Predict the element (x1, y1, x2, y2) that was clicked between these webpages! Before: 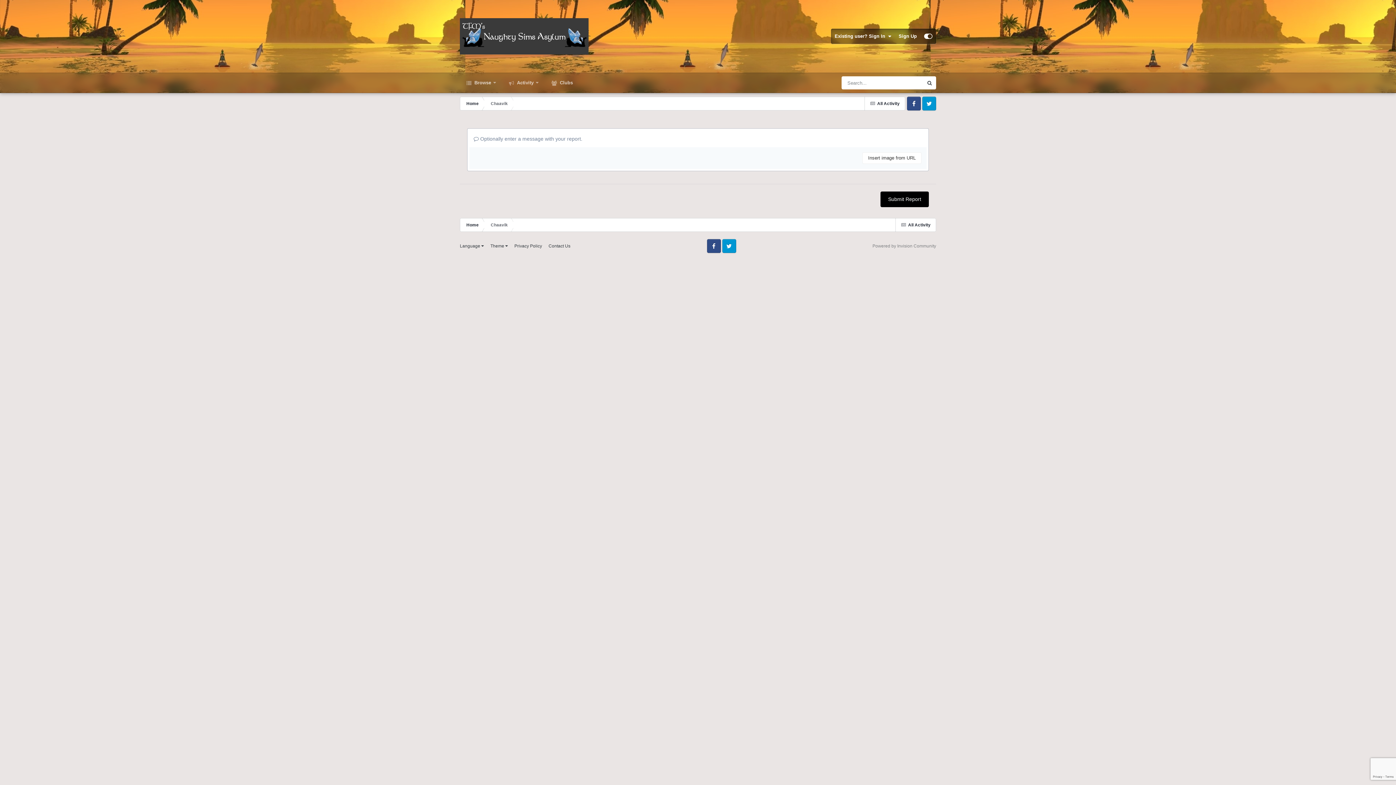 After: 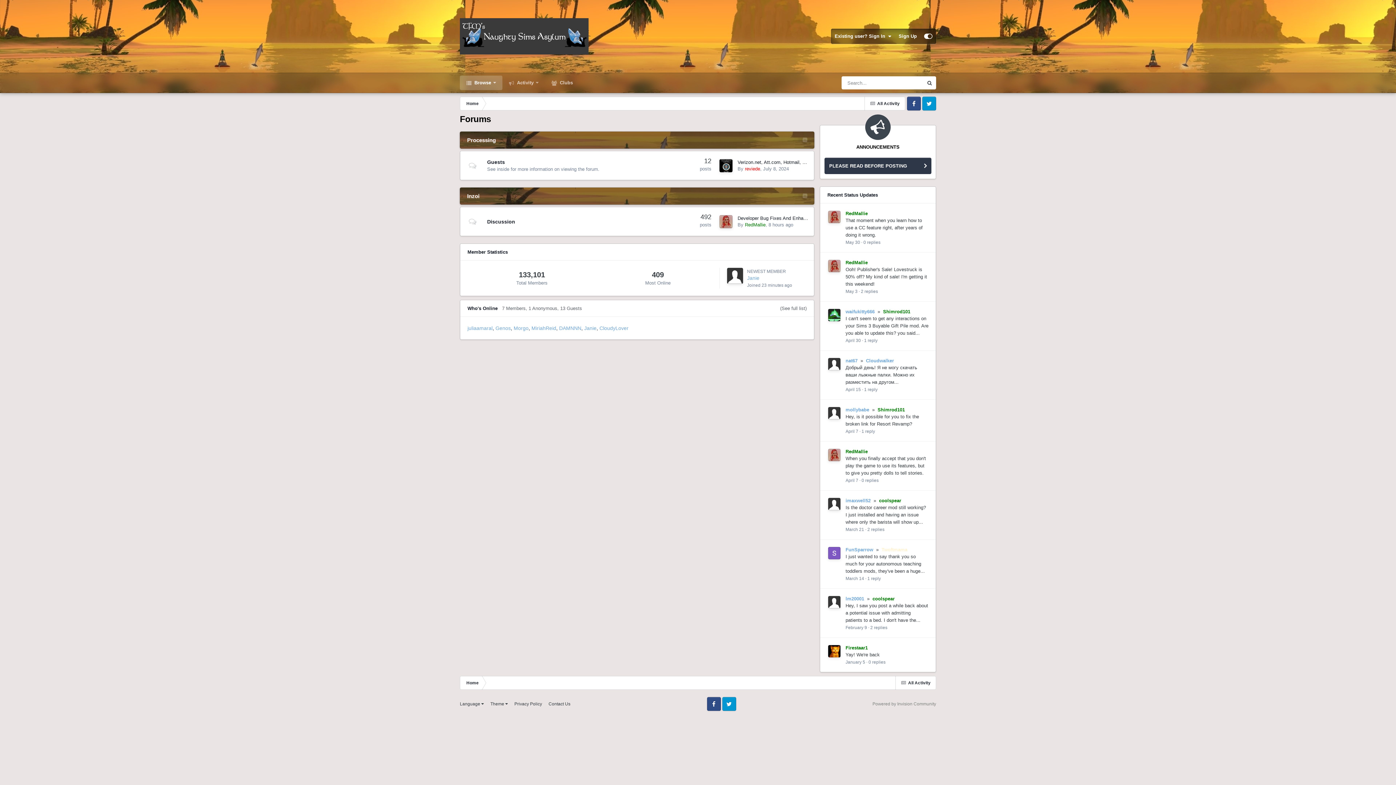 Action: bbox: (460, 75, 502, 90) label:  Browse 